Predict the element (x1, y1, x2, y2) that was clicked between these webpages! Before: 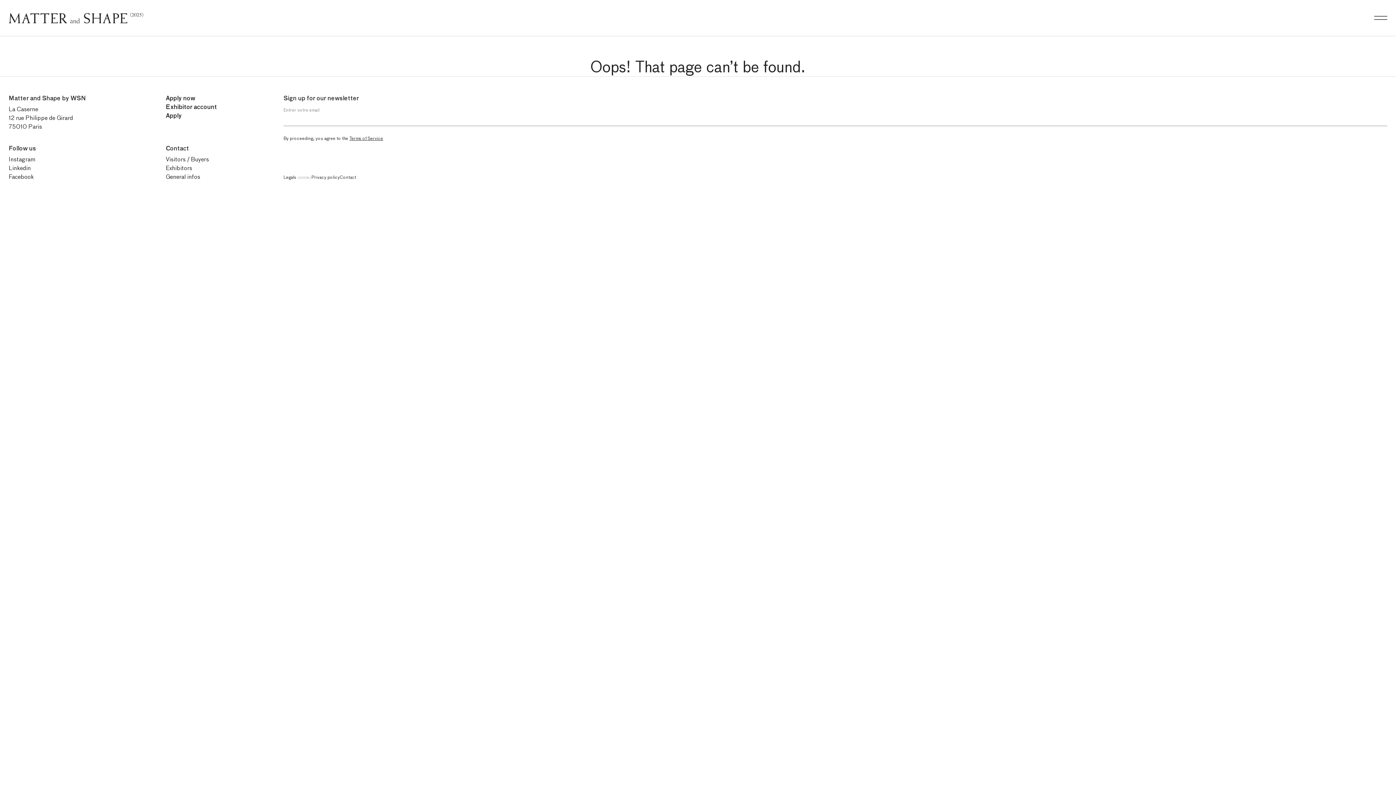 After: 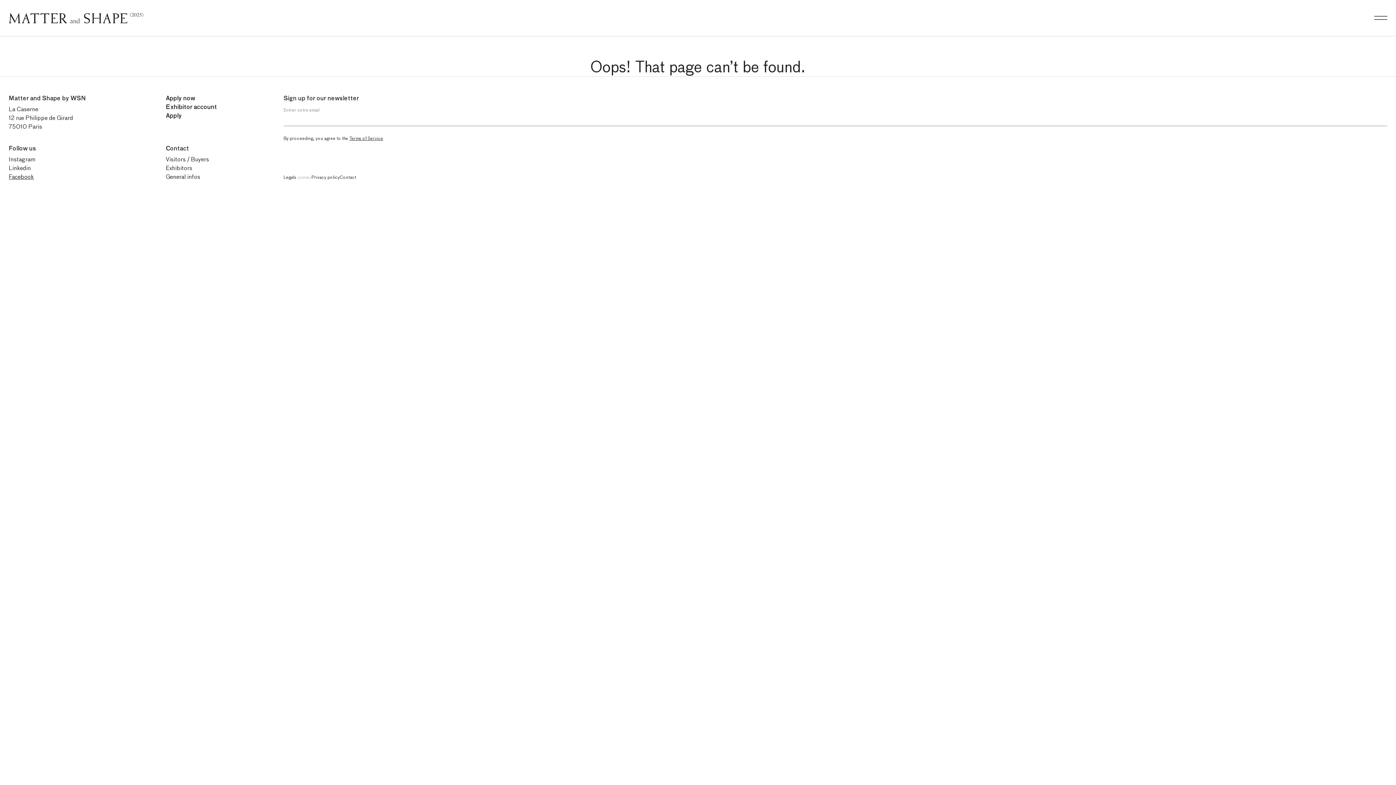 Action: label: Facebook bbox: (8, 172, 33, 181)